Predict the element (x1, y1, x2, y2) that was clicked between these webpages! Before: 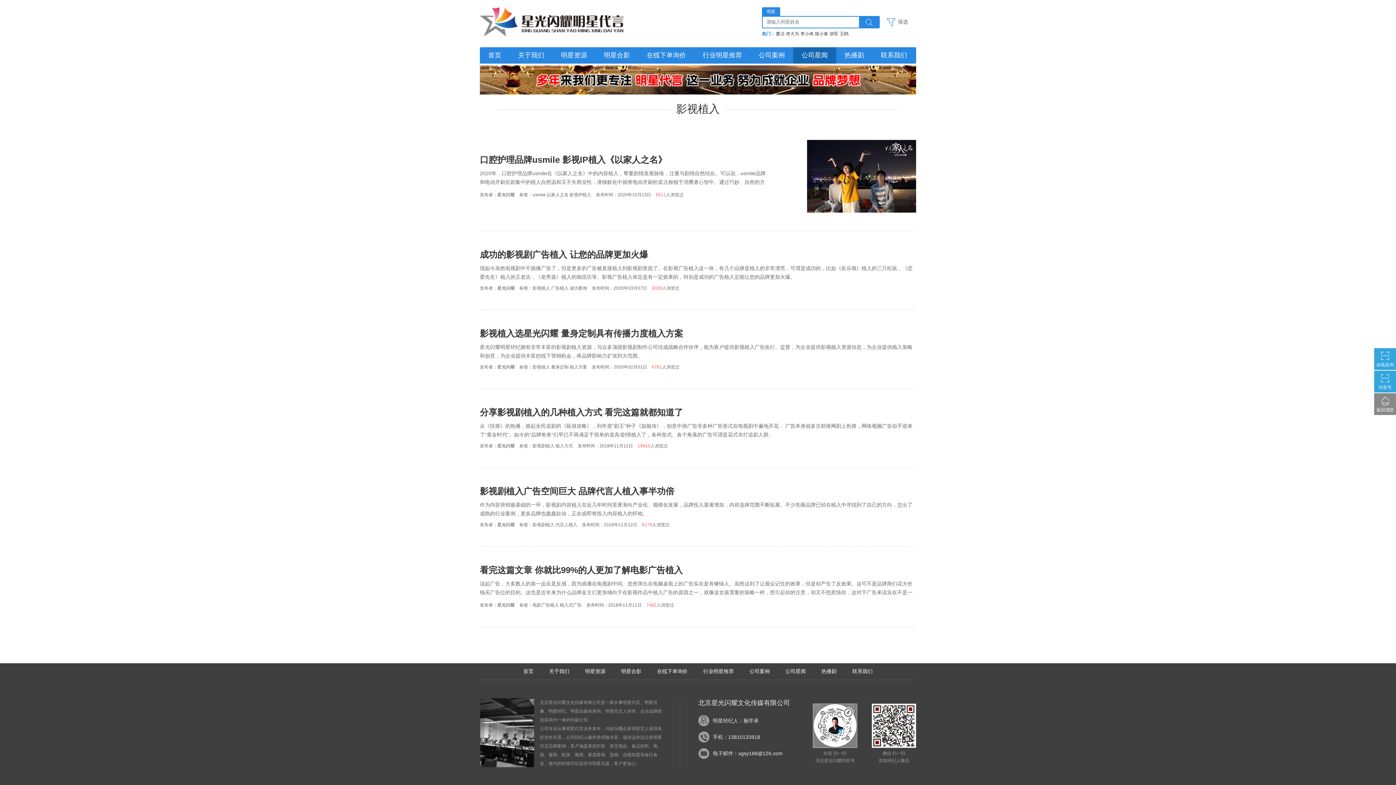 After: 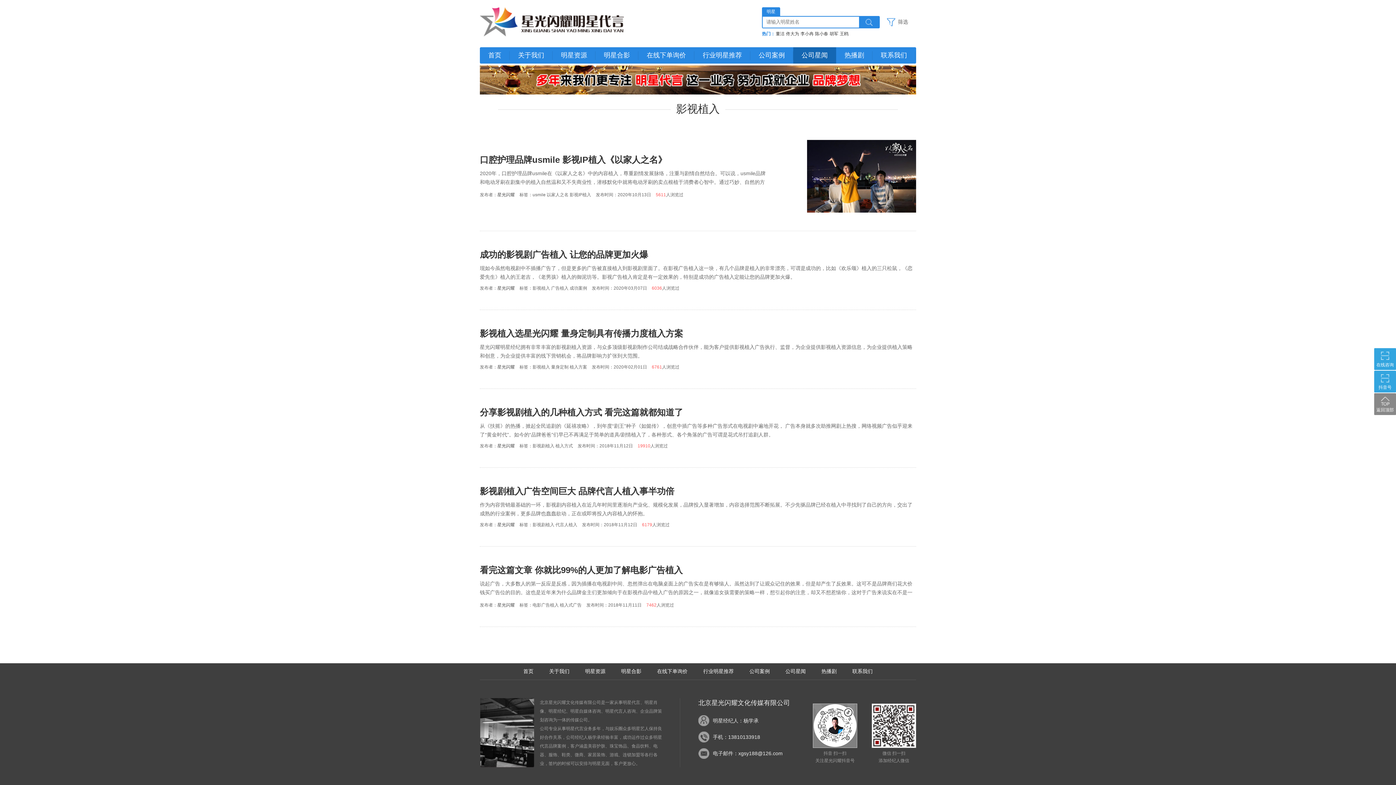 Action: label: 在线咨询 bbox: (1374, 348, 1396, 368)